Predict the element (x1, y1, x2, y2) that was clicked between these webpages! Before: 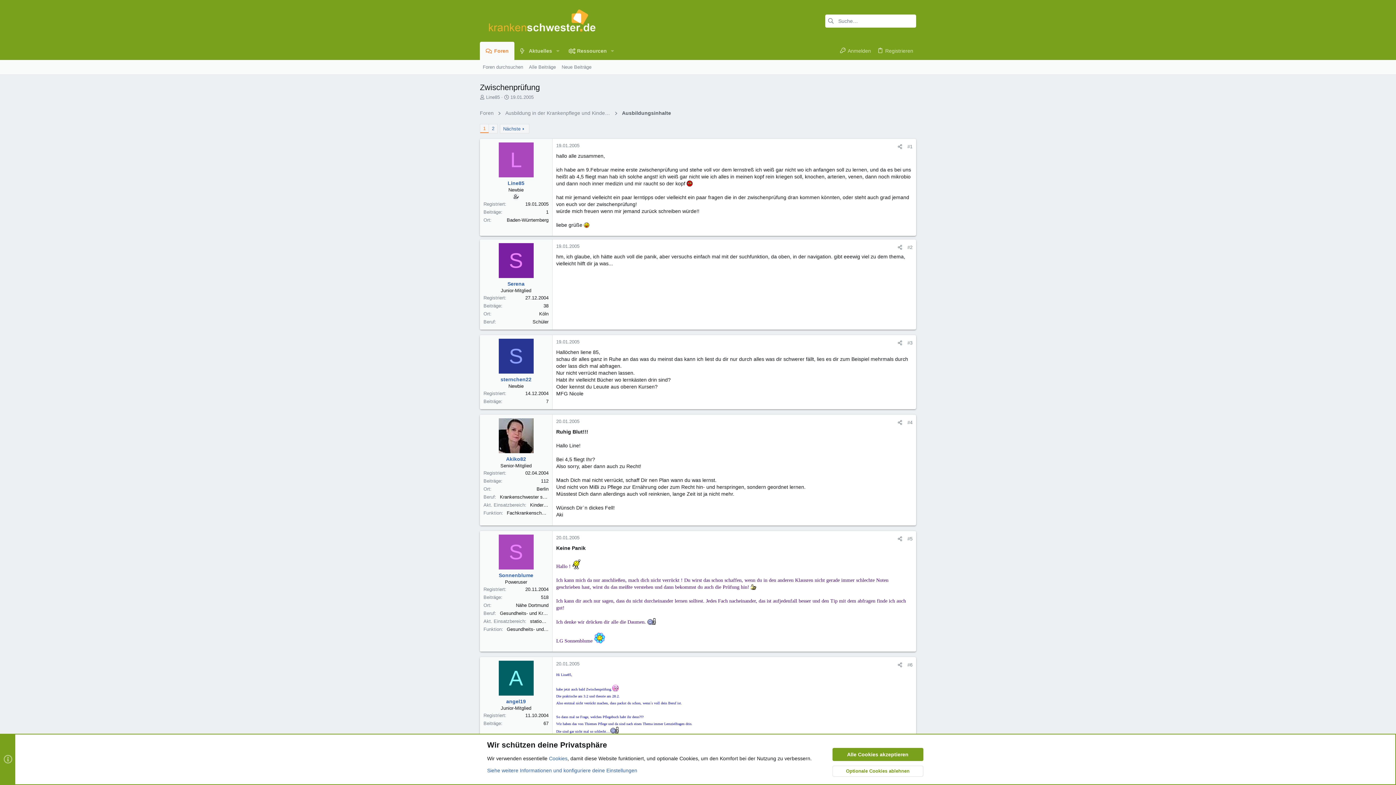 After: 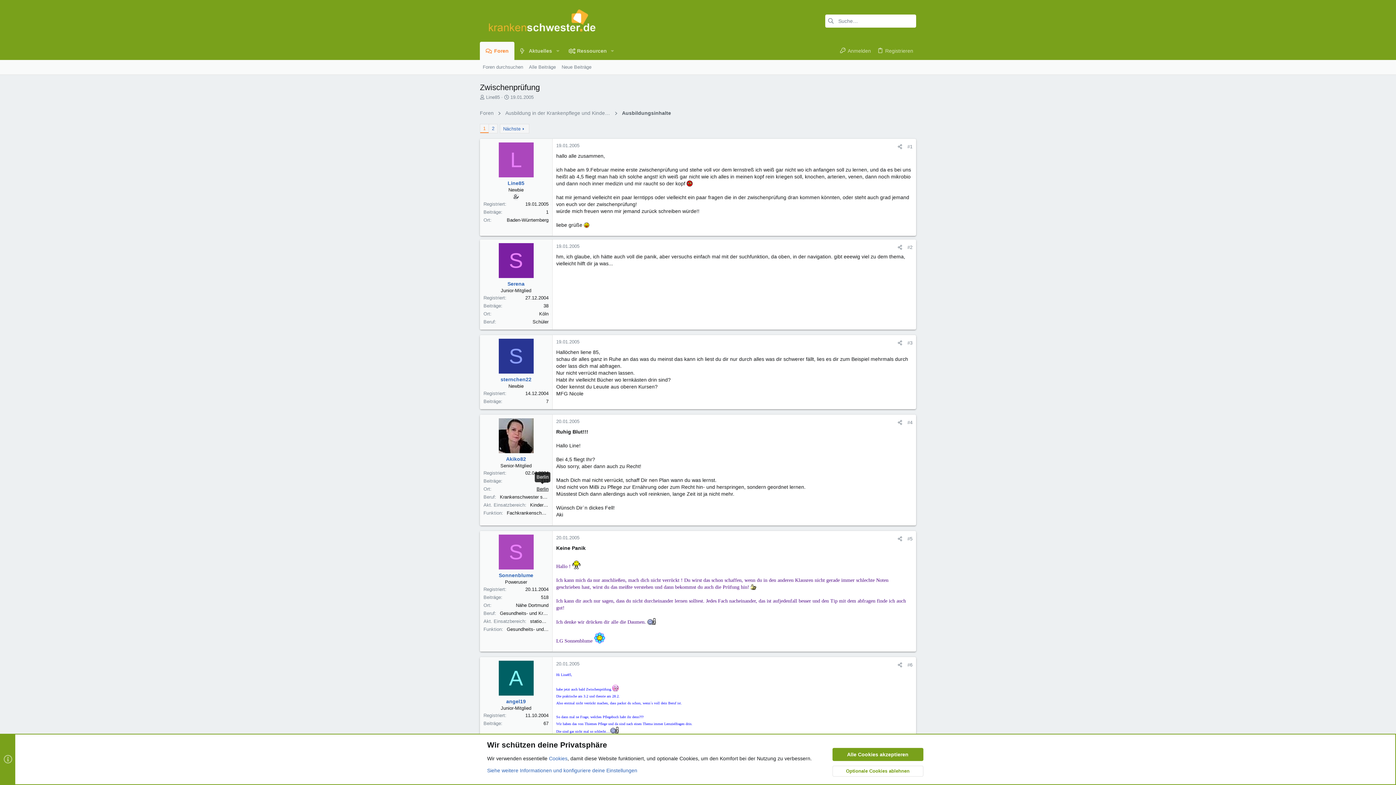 Action: bbox: (536, 486, 548, 492) label: Berlin